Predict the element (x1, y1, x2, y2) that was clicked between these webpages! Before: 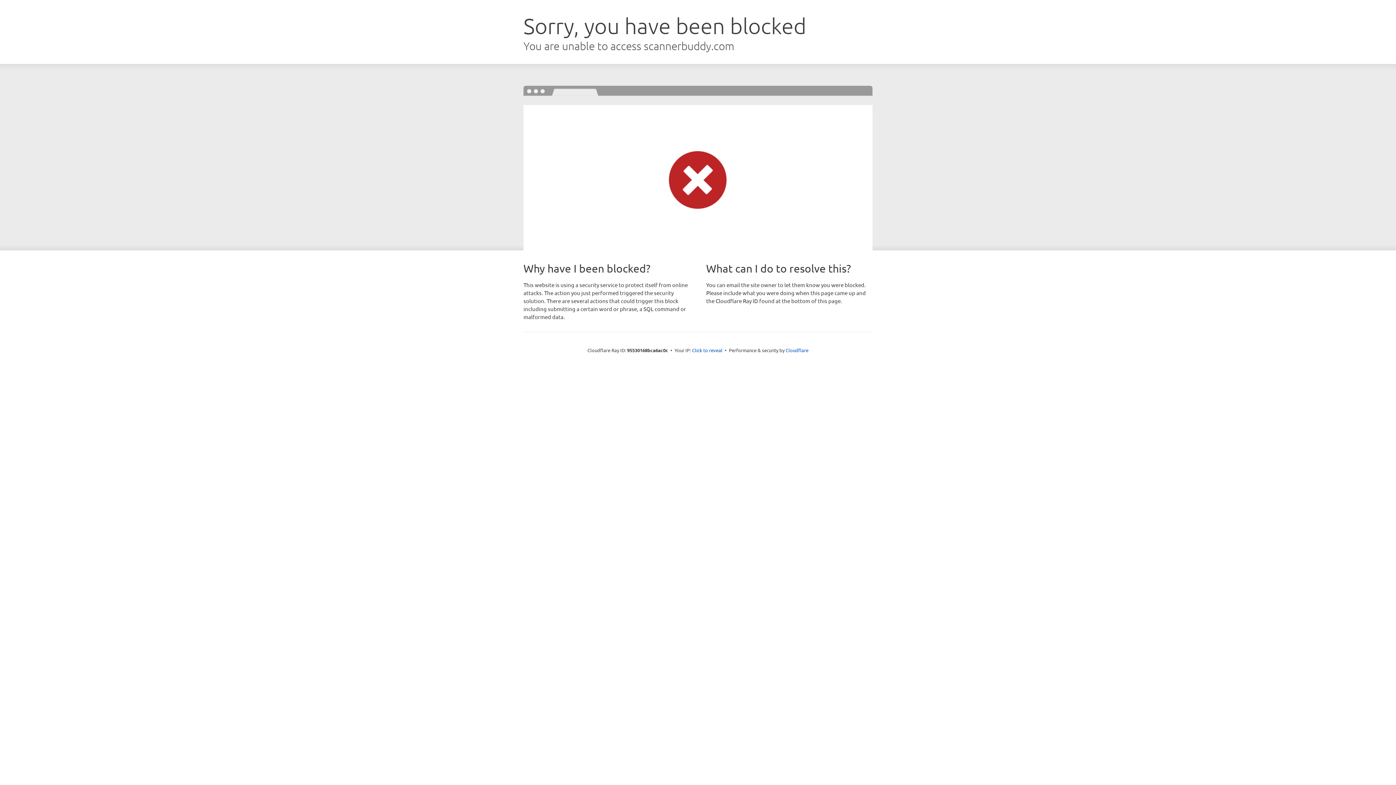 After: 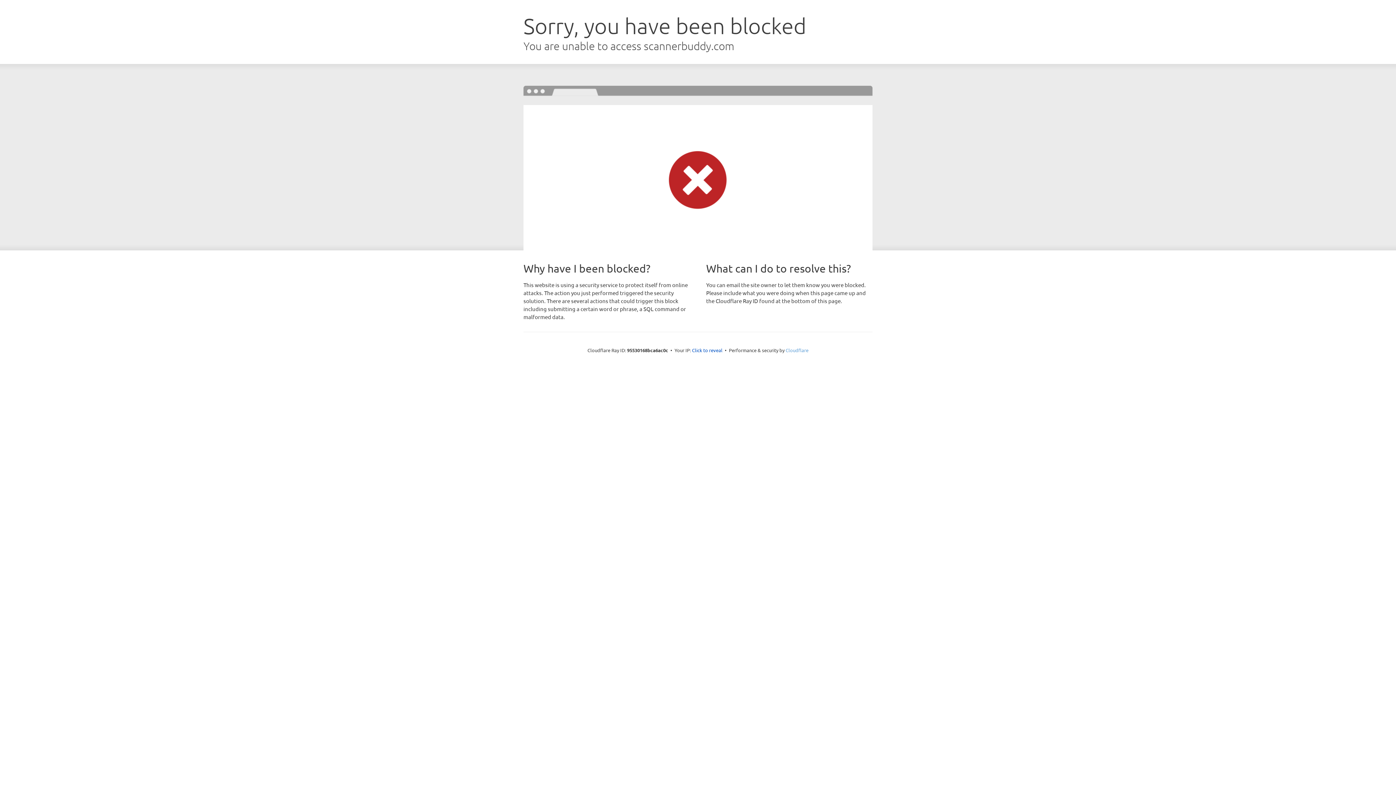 Action: label: Cloudflare bbox: (785, 347, 808, 353)